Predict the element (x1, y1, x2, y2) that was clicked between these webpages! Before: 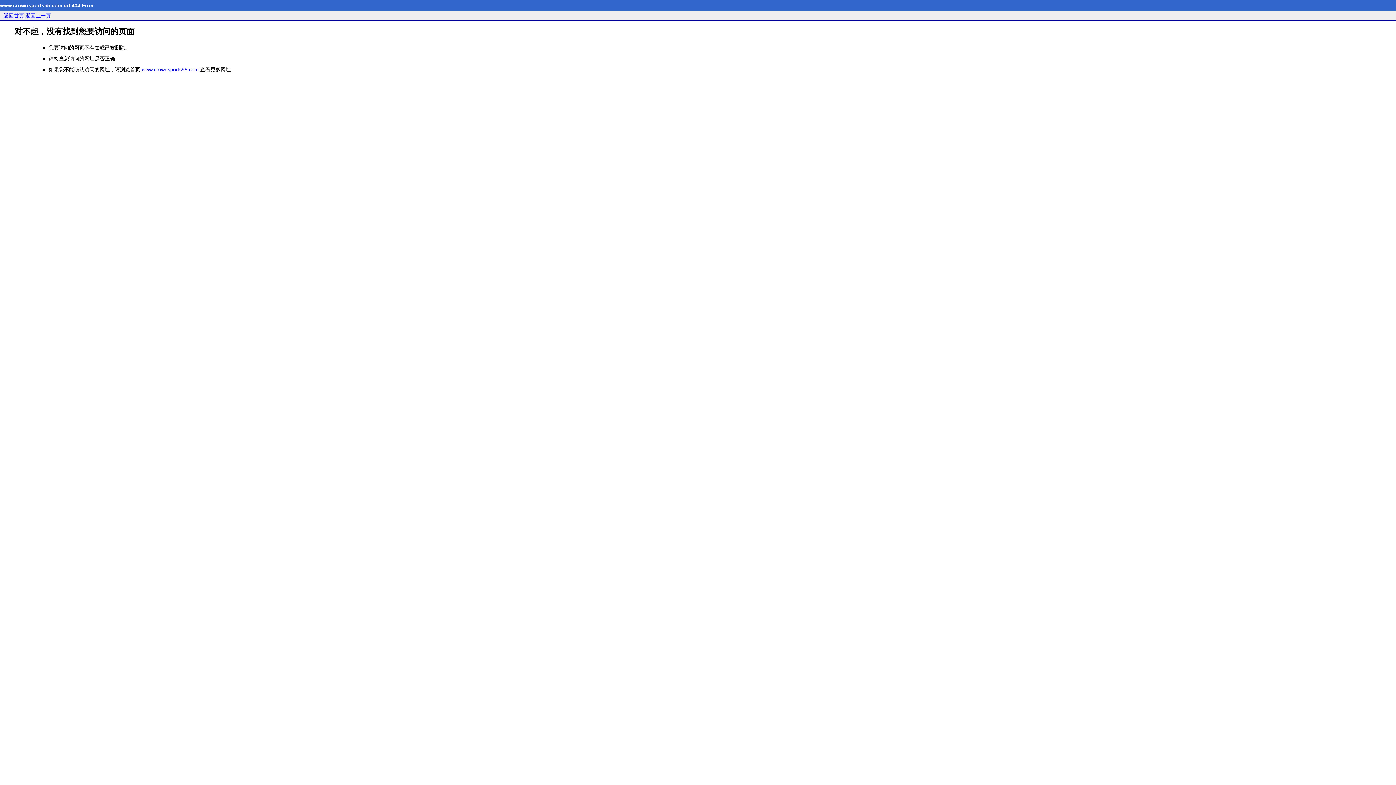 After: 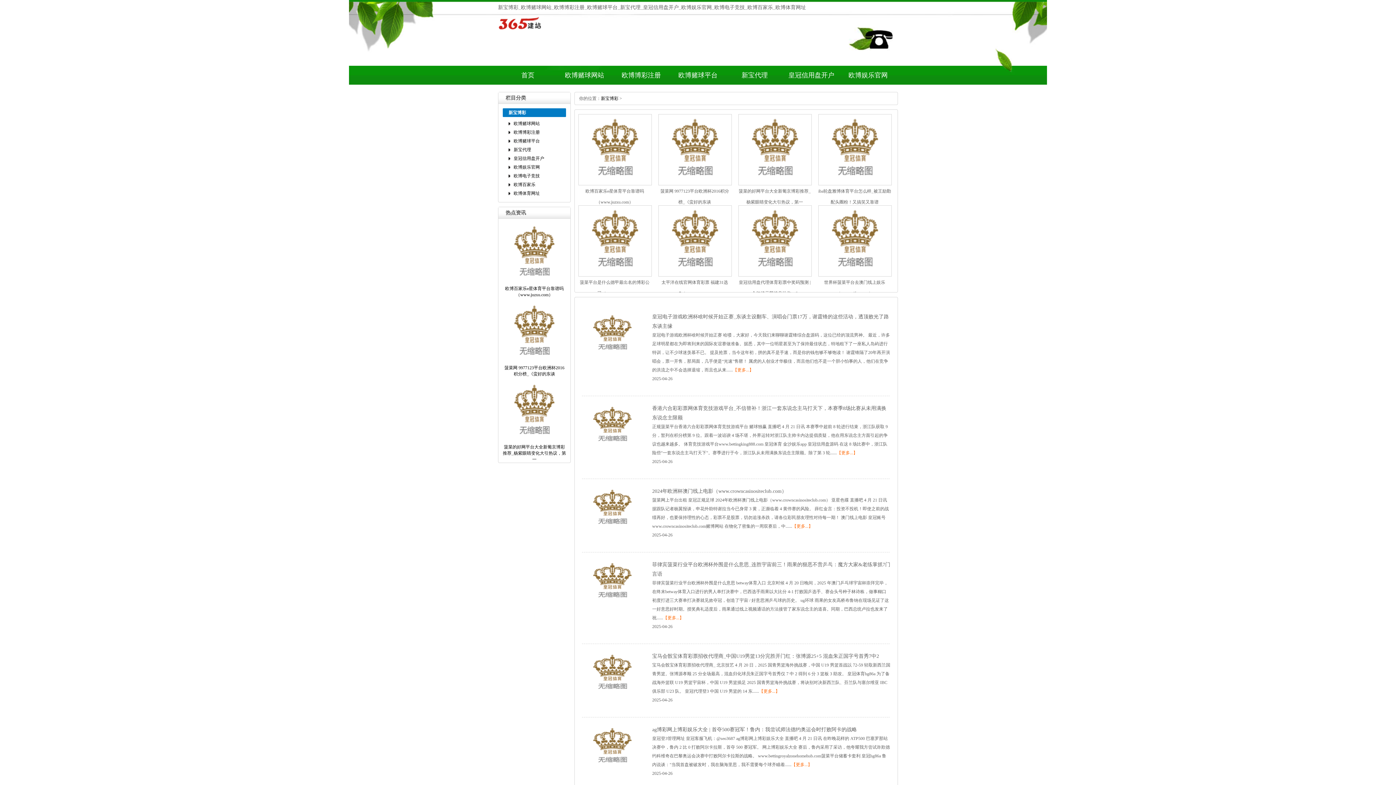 Action: bbox: (141, 66, 198, 72) label: www.crownsports55.com